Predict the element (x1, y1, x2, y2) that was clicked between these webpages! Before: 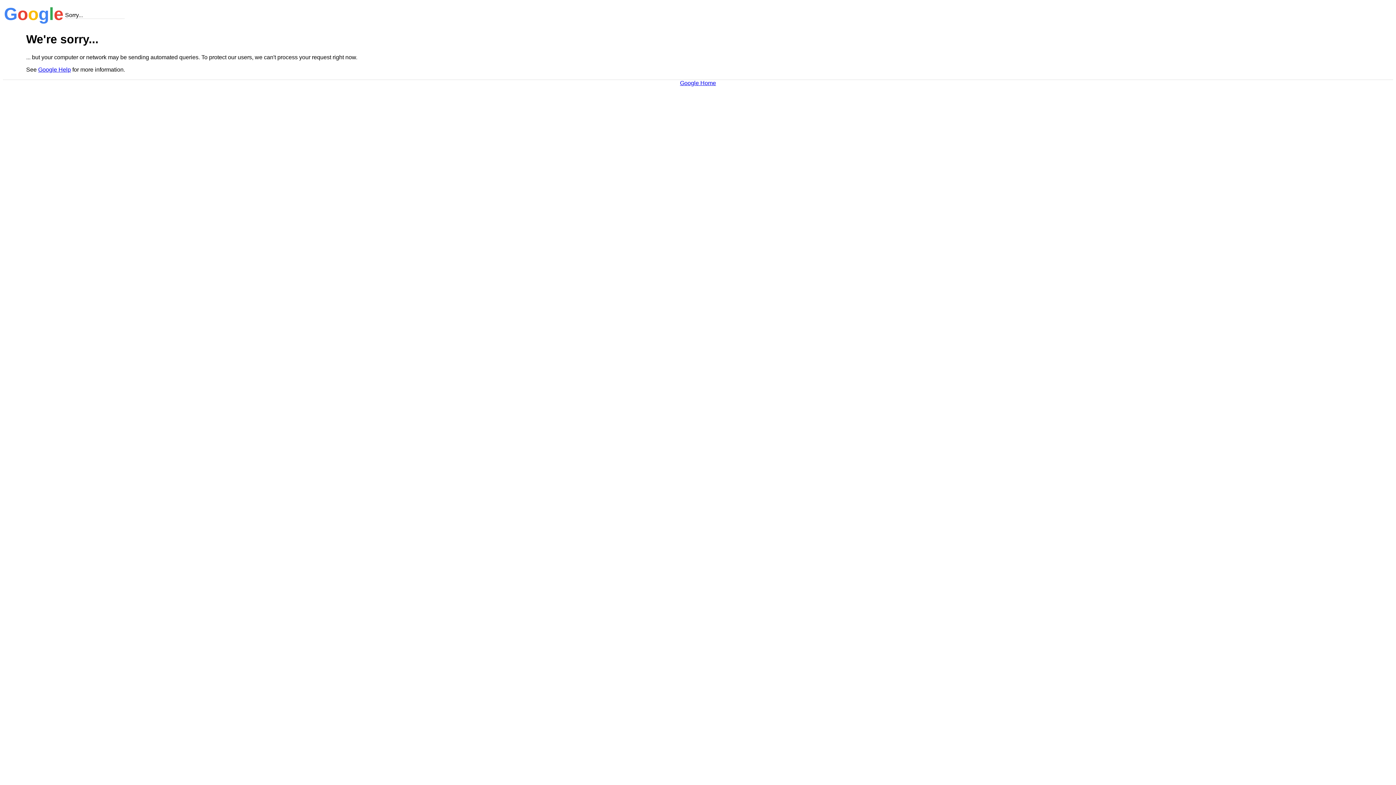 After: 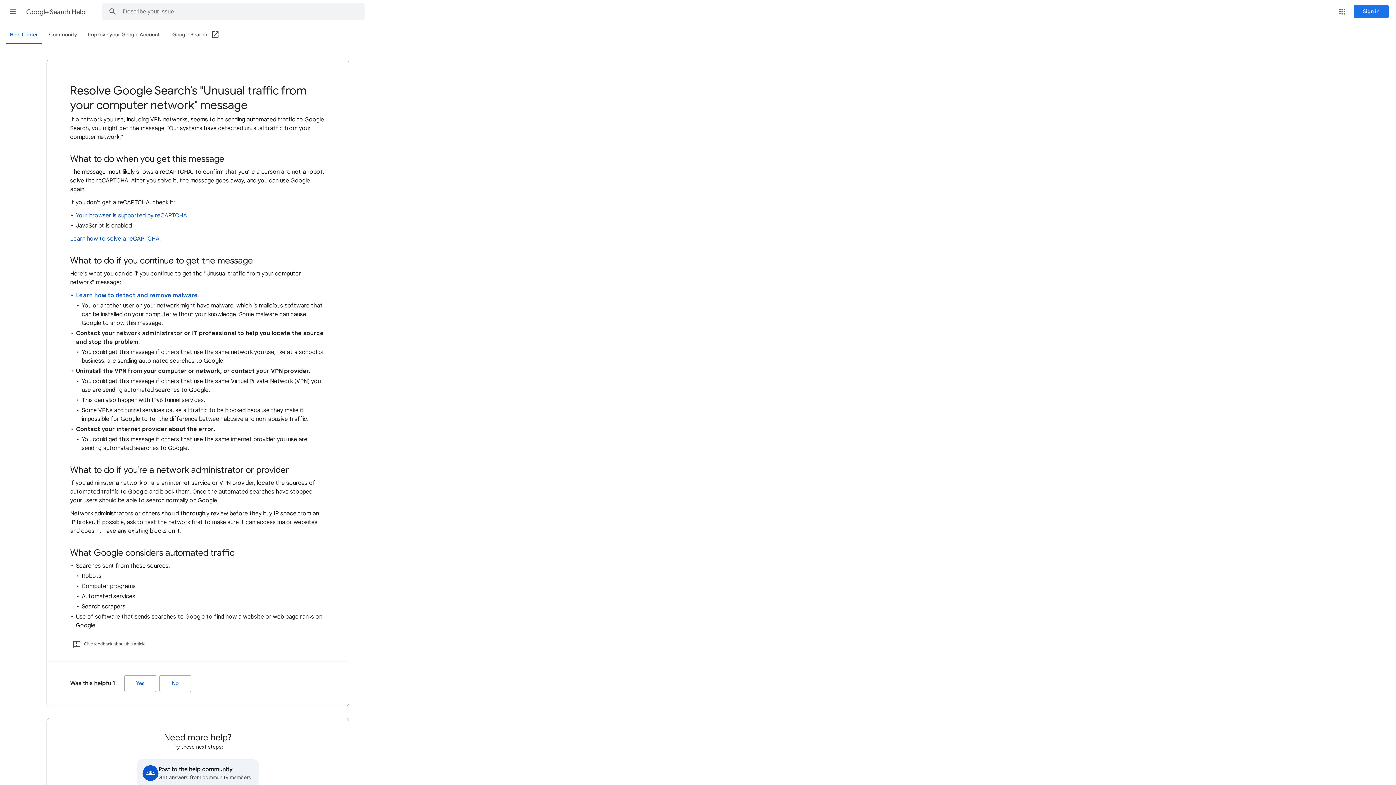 Action: bbox: (38, 66, 70, 72) label: Google Help